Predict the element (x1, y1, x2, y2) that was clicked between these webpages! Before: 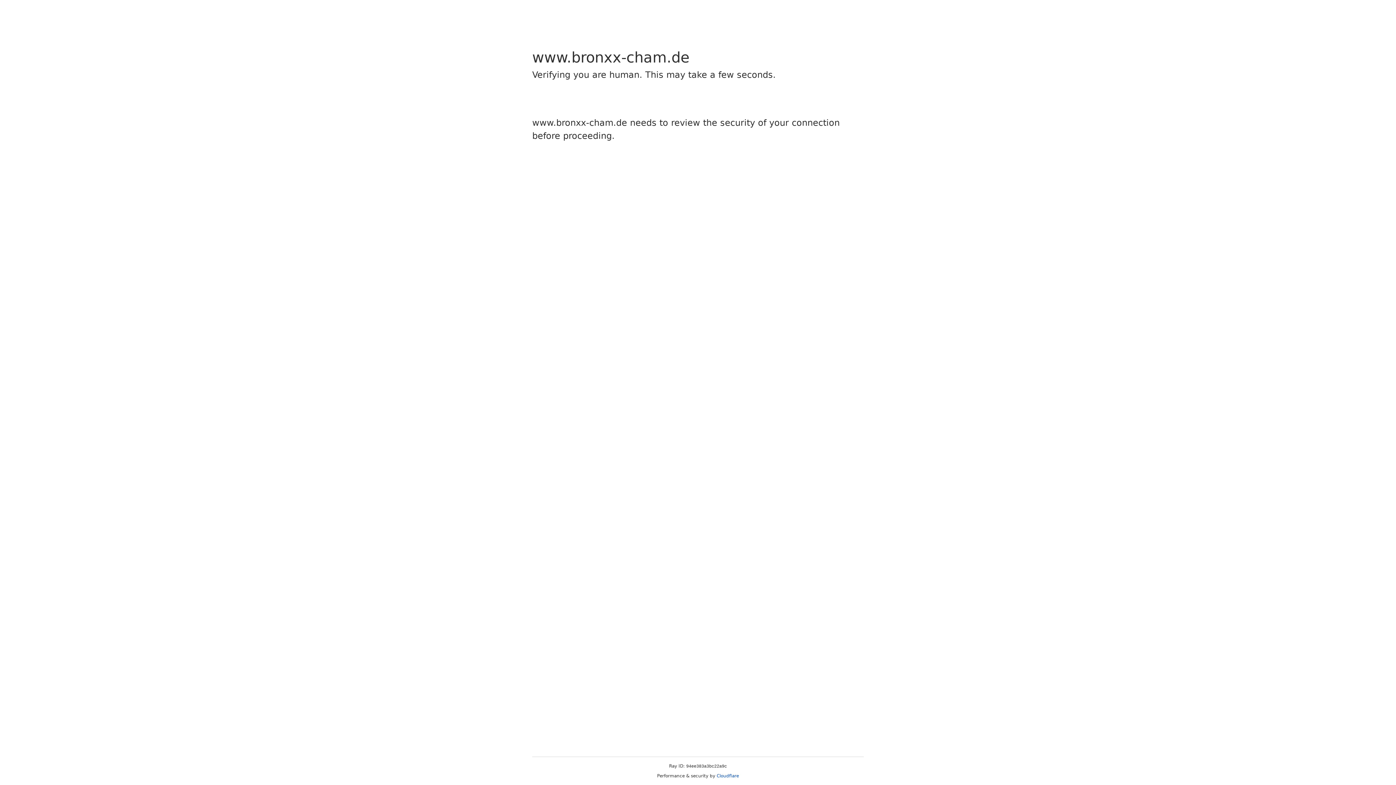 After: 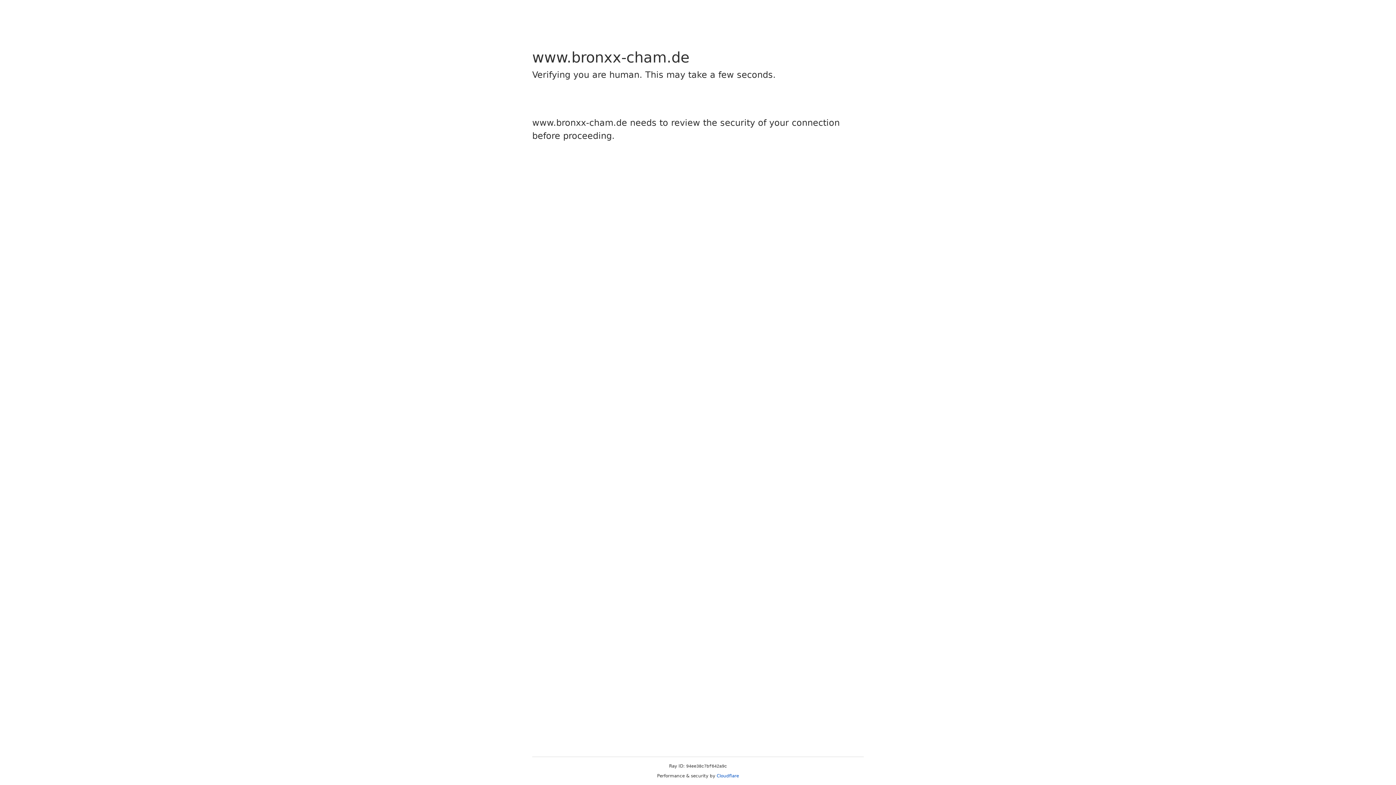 Action: bbox: (716, 773, 739, 778) label: Cloudflare